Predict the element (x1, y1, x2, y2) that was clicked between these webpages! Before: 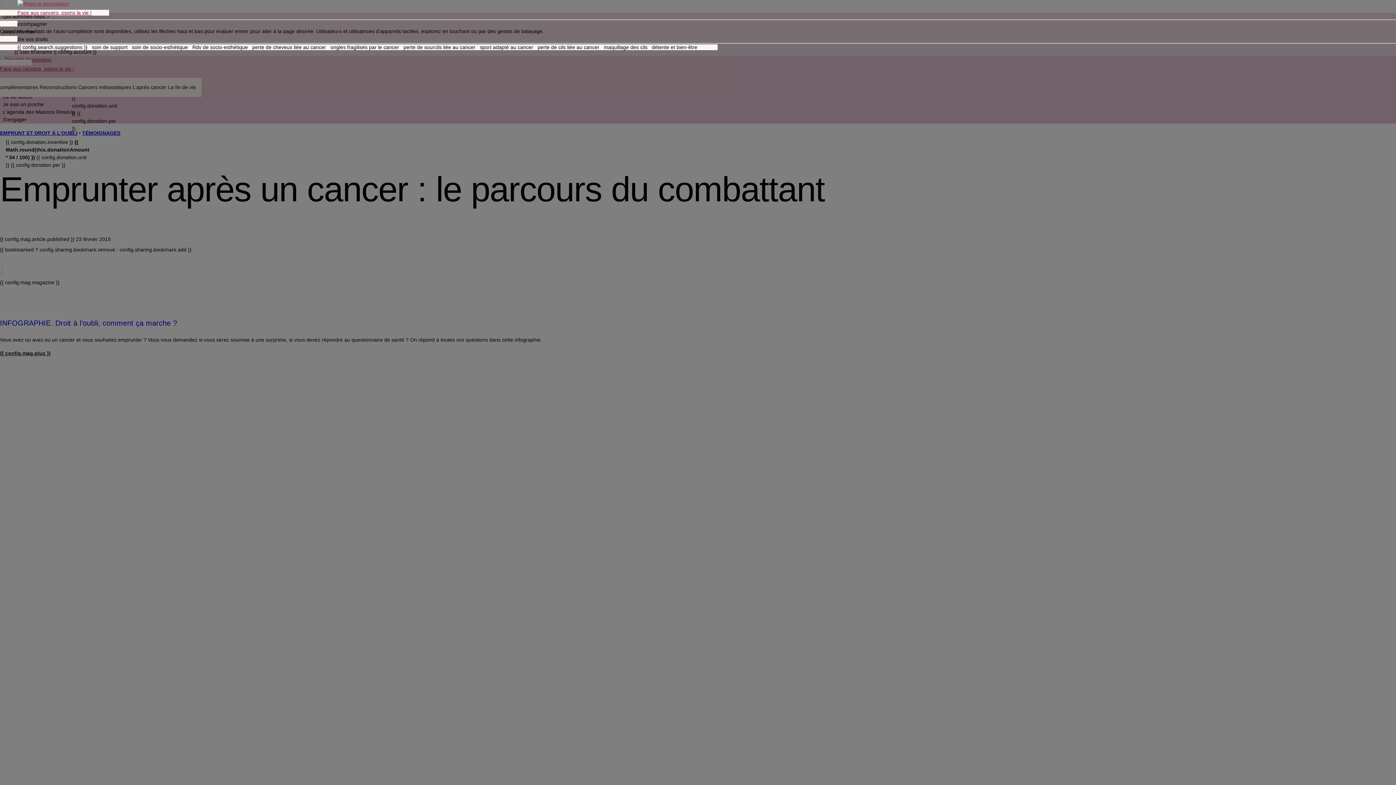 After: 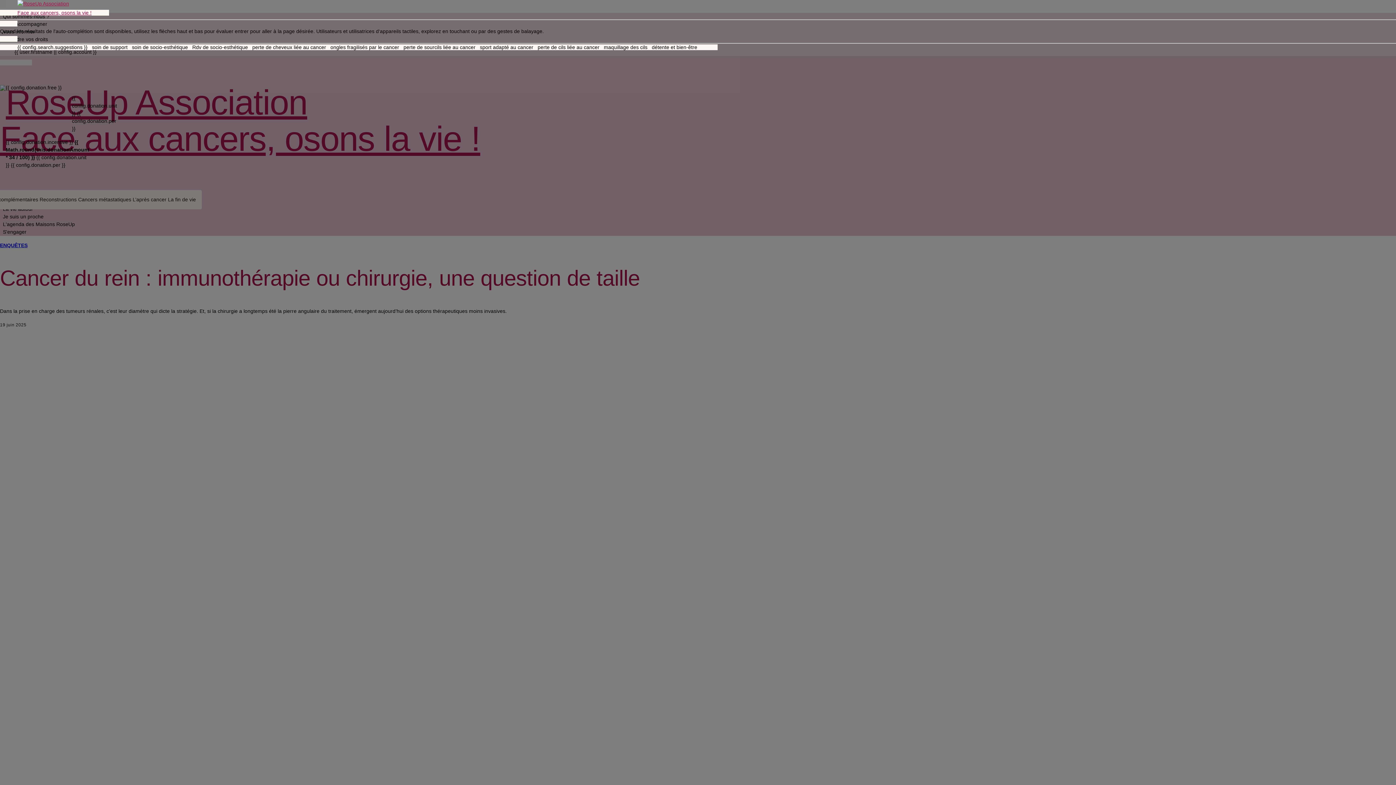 Action: label: Face aux cancers, osons la vie ! bbox: (17, 0, 91, 16)